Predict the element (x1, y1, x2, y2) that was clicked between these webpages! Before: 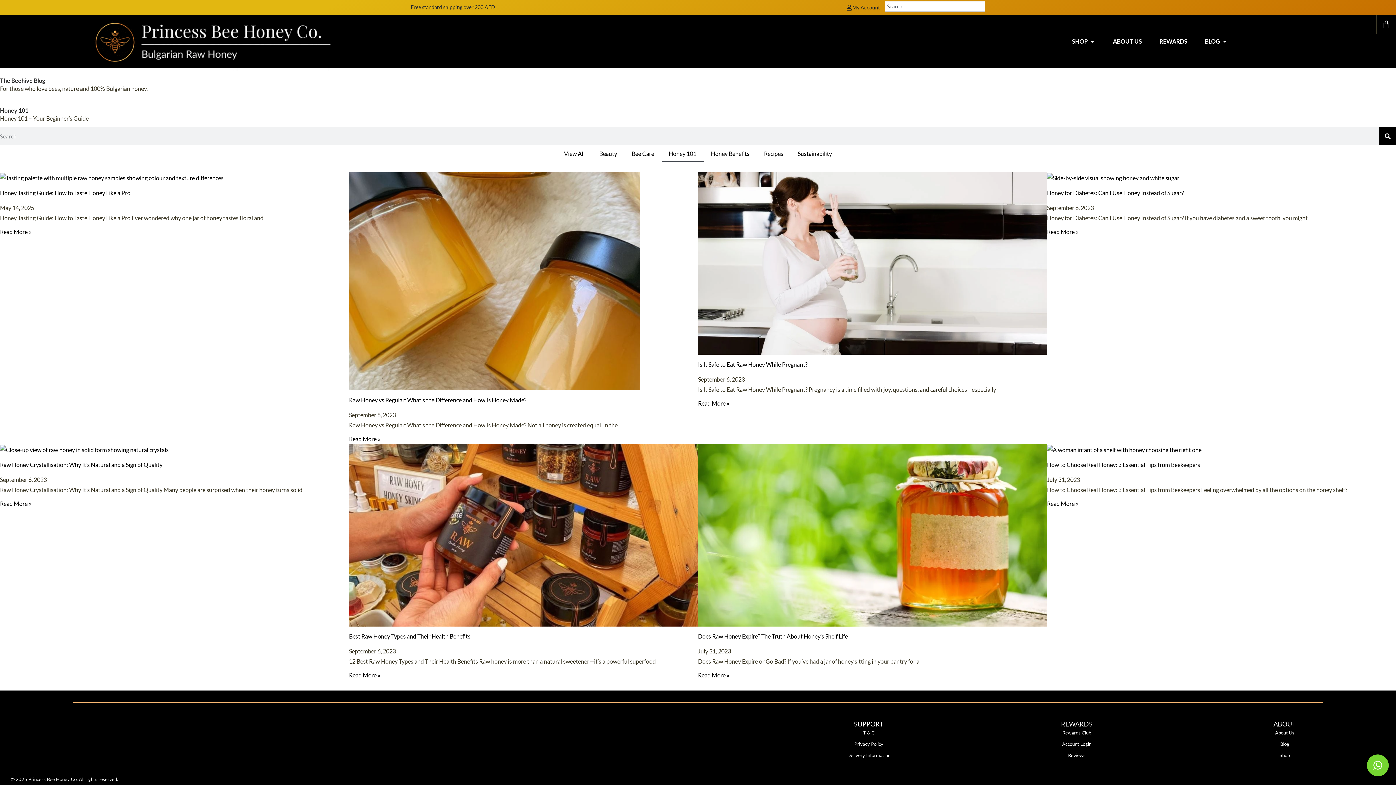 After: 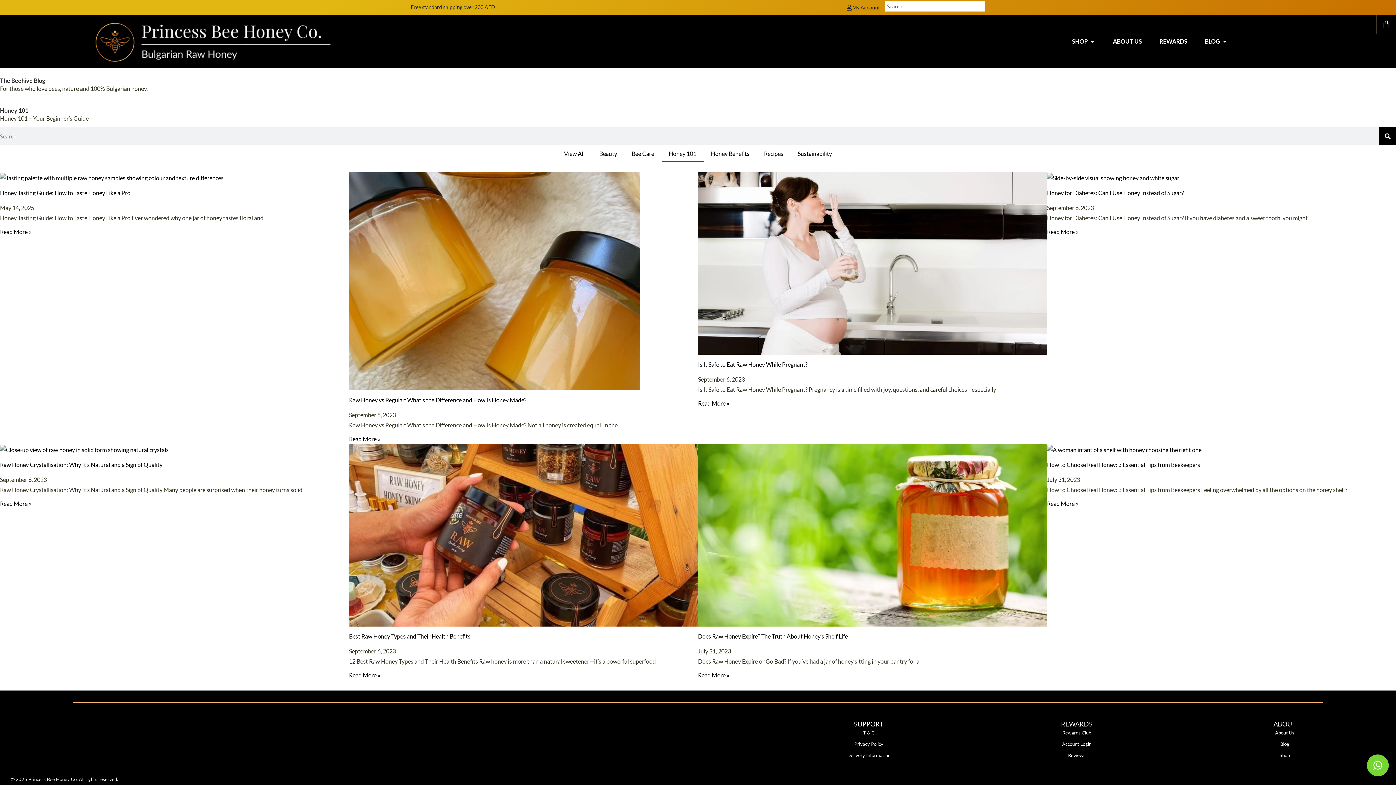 Action: bbox: (1367, 754, 1389, 776) label: ×